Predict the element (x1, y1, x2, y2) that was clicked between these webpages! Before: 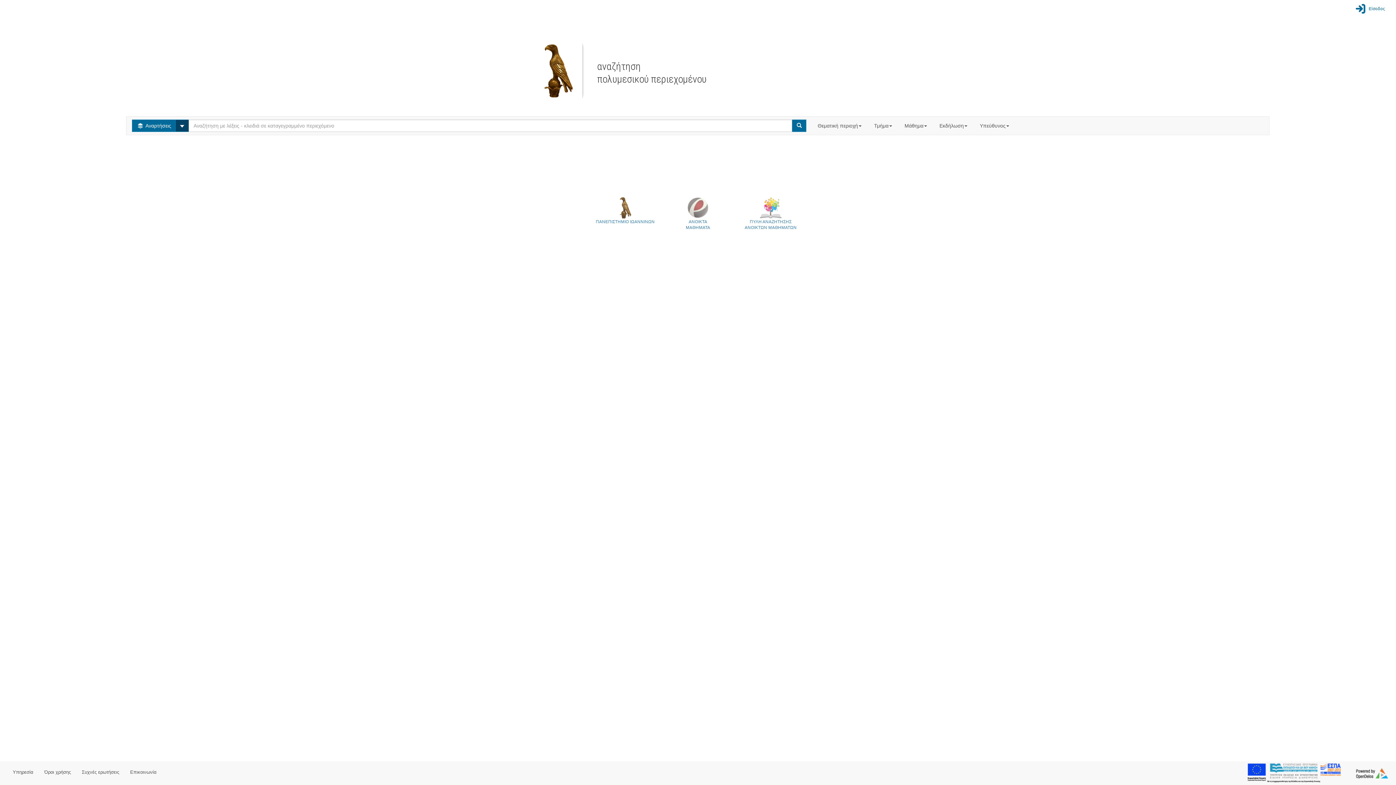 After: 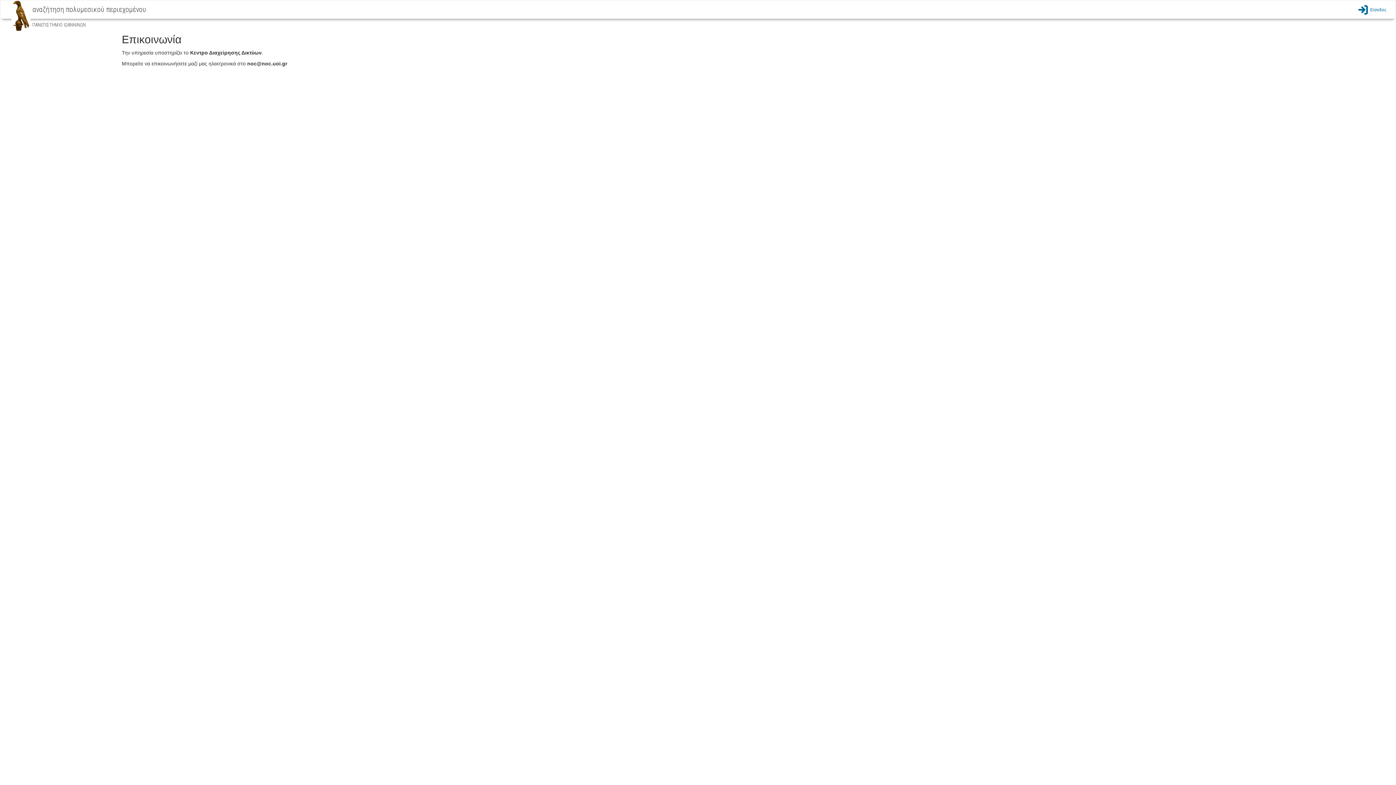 Action: label: Επικοινωνία bbox: (124, 763, 162, 781)